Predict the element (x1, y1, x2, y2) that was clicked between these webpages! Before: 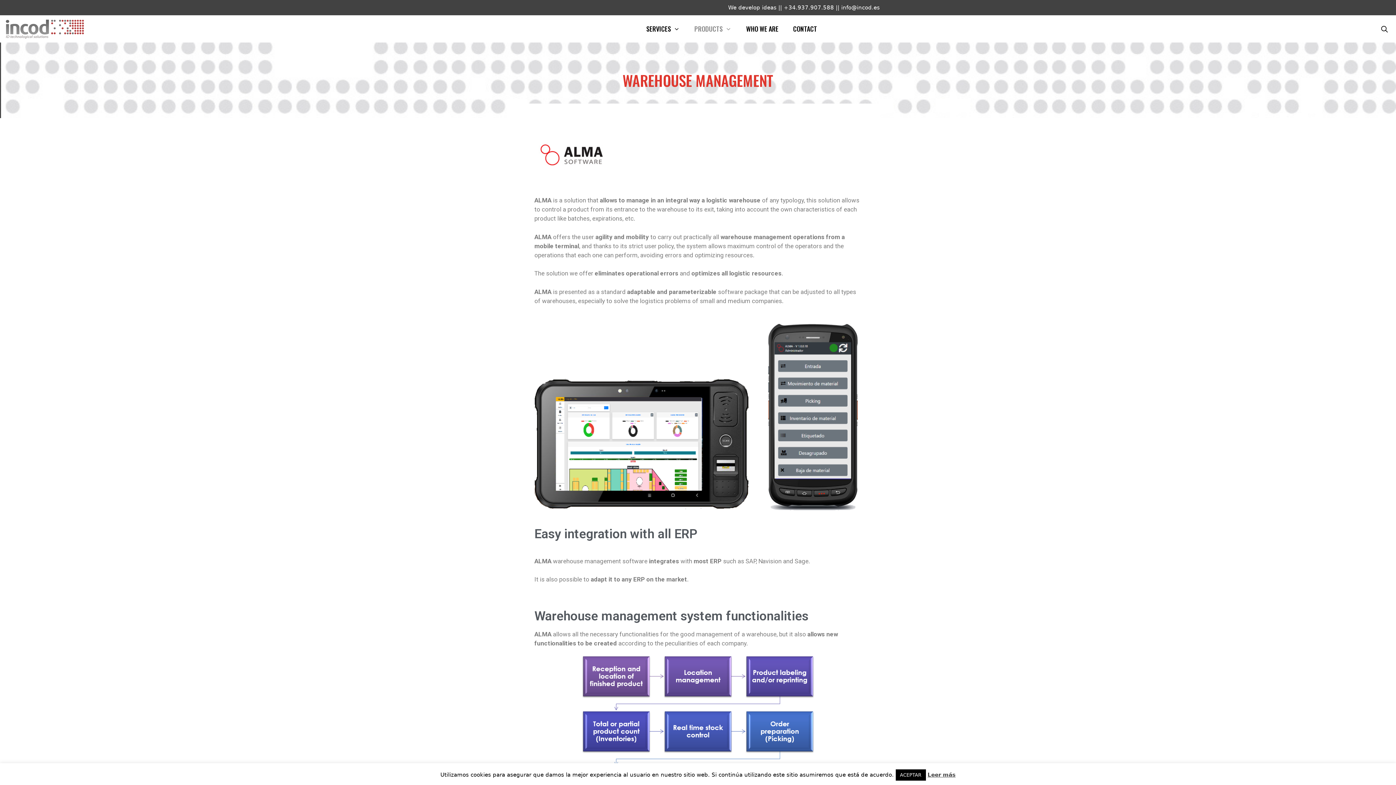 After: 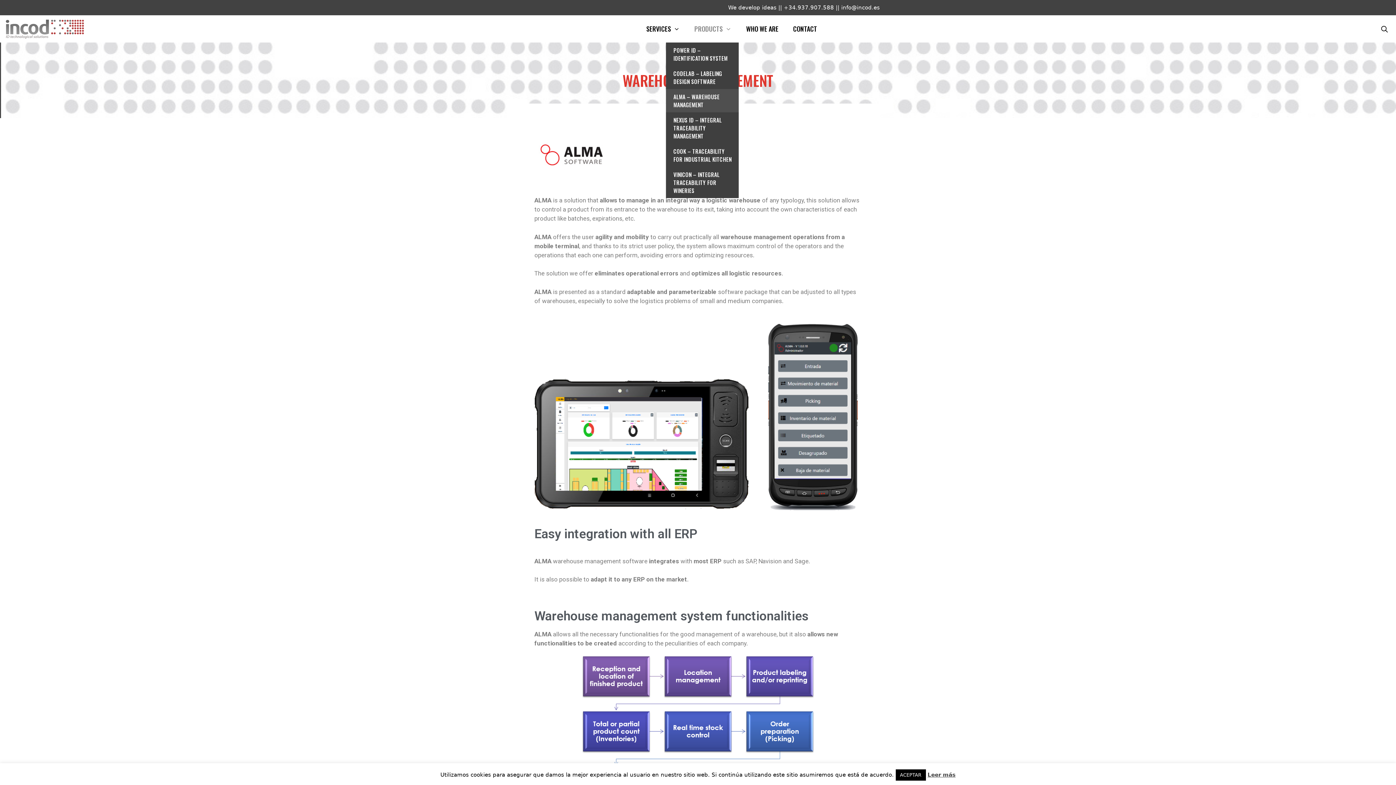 Action: bbox: (687, 15, 739, 42) label: PRODUCTS